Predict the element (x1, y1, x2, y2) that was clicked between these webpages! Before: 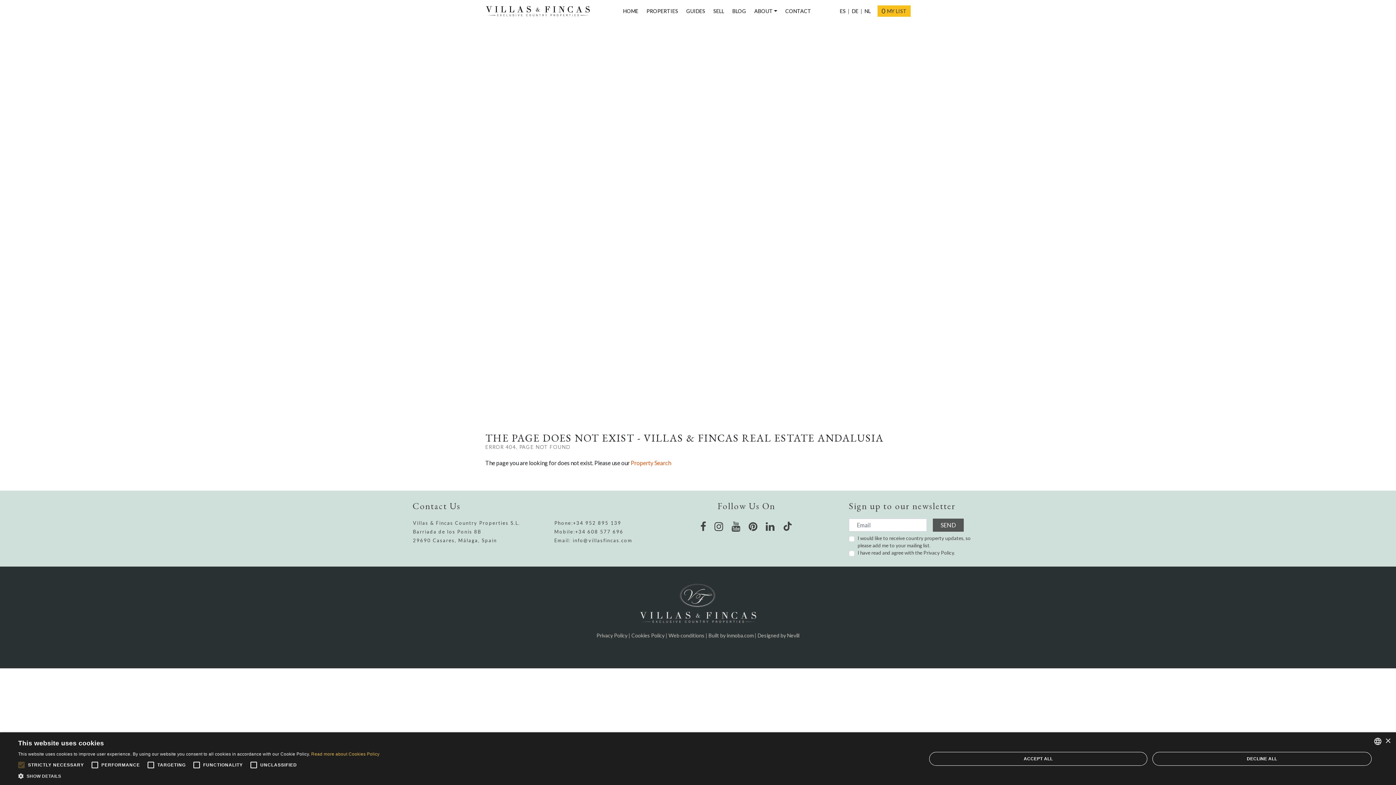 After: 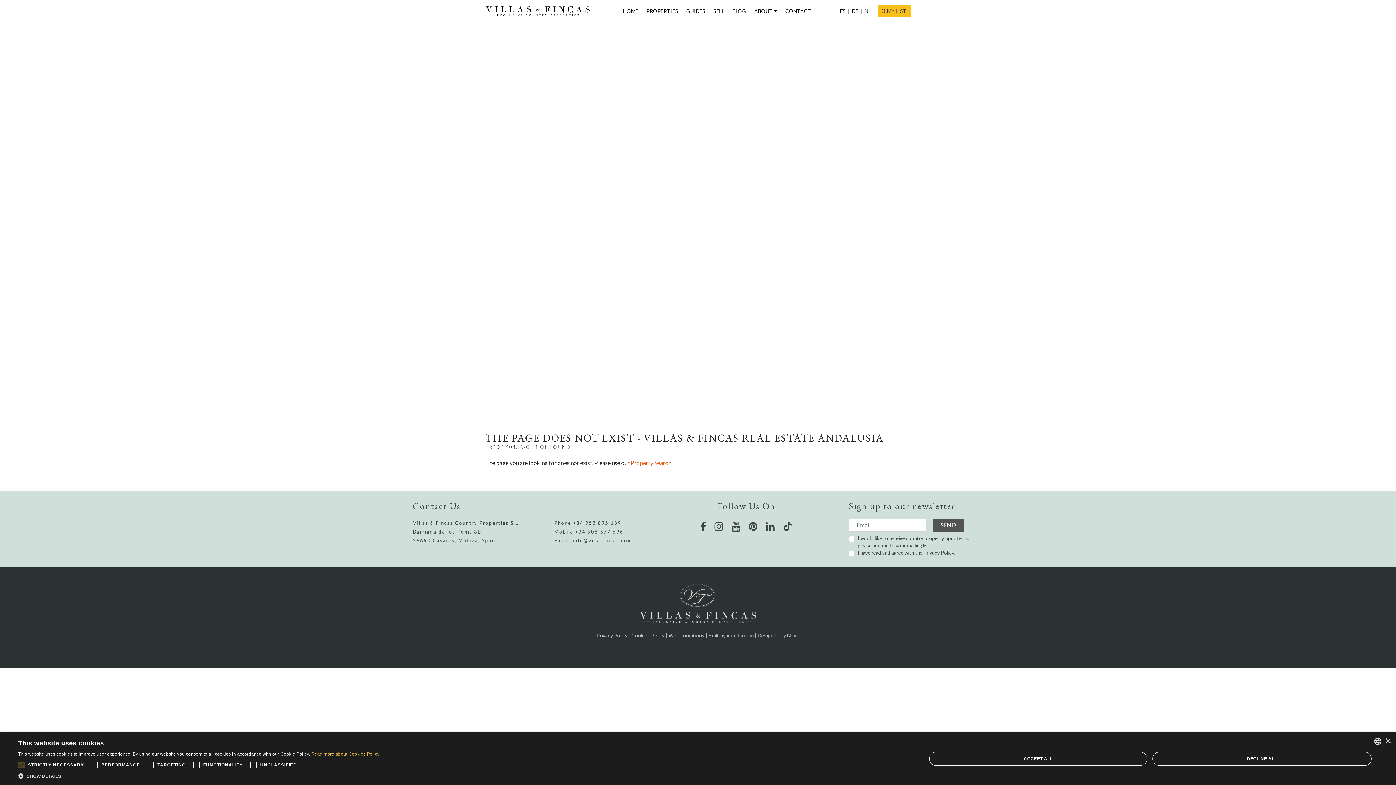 Action: bbox: (783, 518, 792, 534)